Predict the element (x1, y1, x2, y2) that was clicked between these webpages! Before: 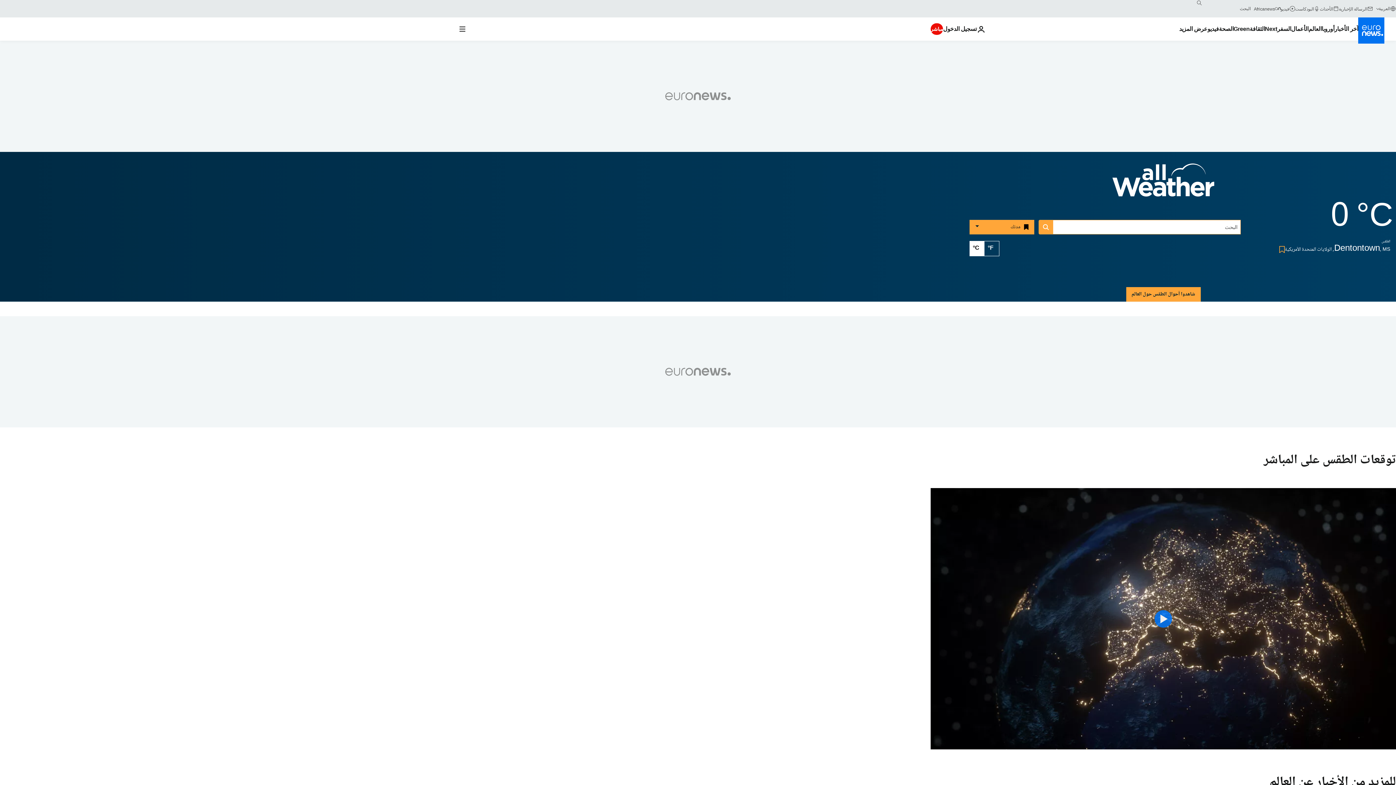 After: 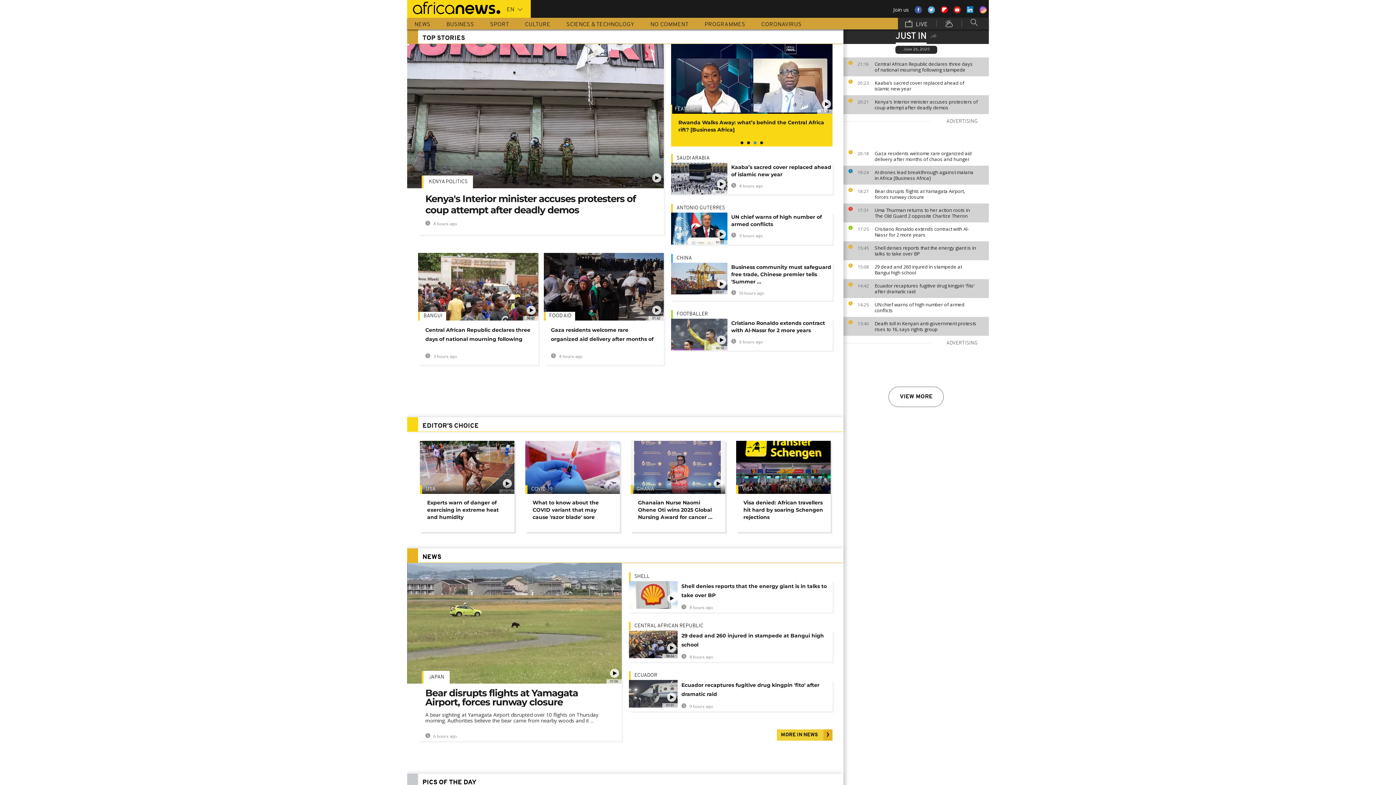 Action: bbox: (1254, 5, 1281, 11) label: Africanews